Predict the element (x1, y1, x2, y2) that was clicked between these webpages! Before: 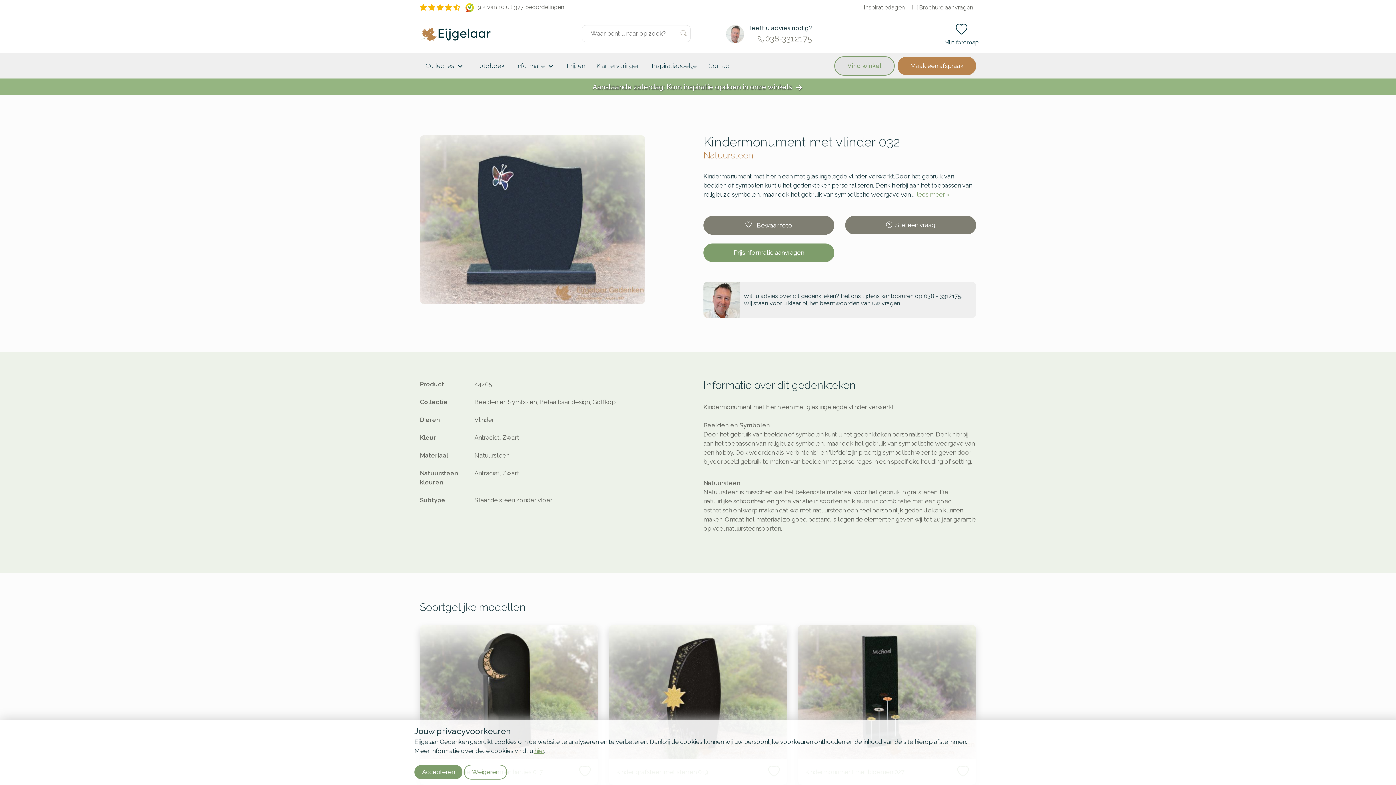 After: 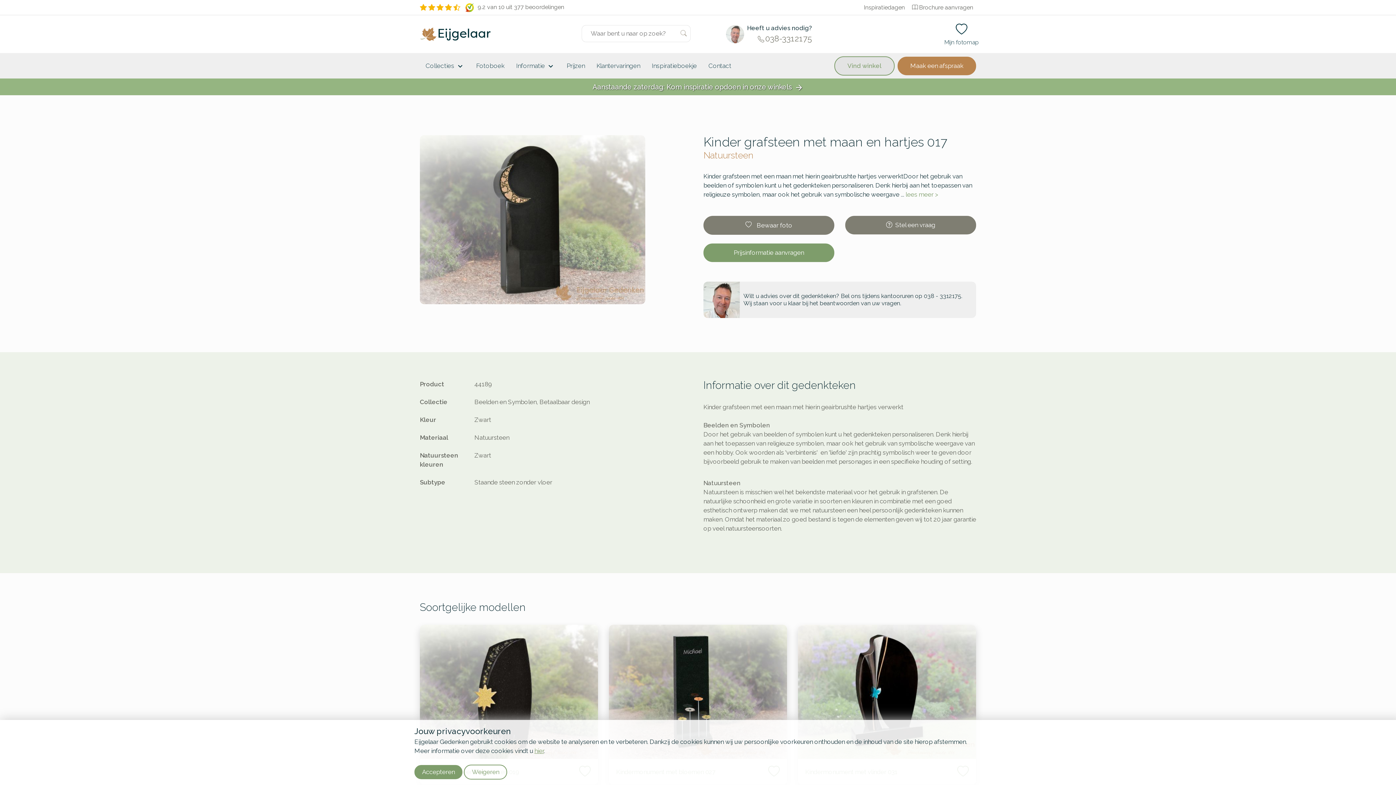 Action: bbox: (420, 625, 598, 759)